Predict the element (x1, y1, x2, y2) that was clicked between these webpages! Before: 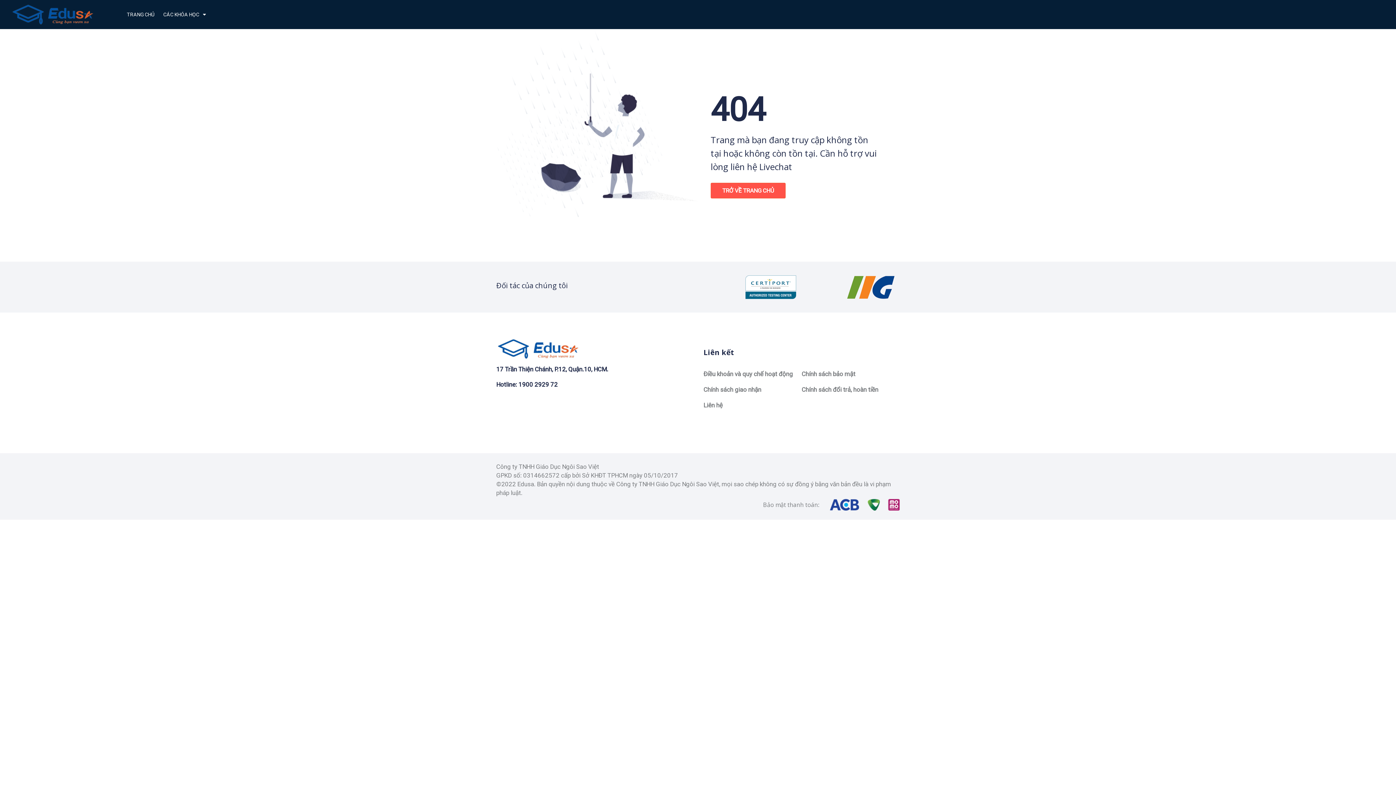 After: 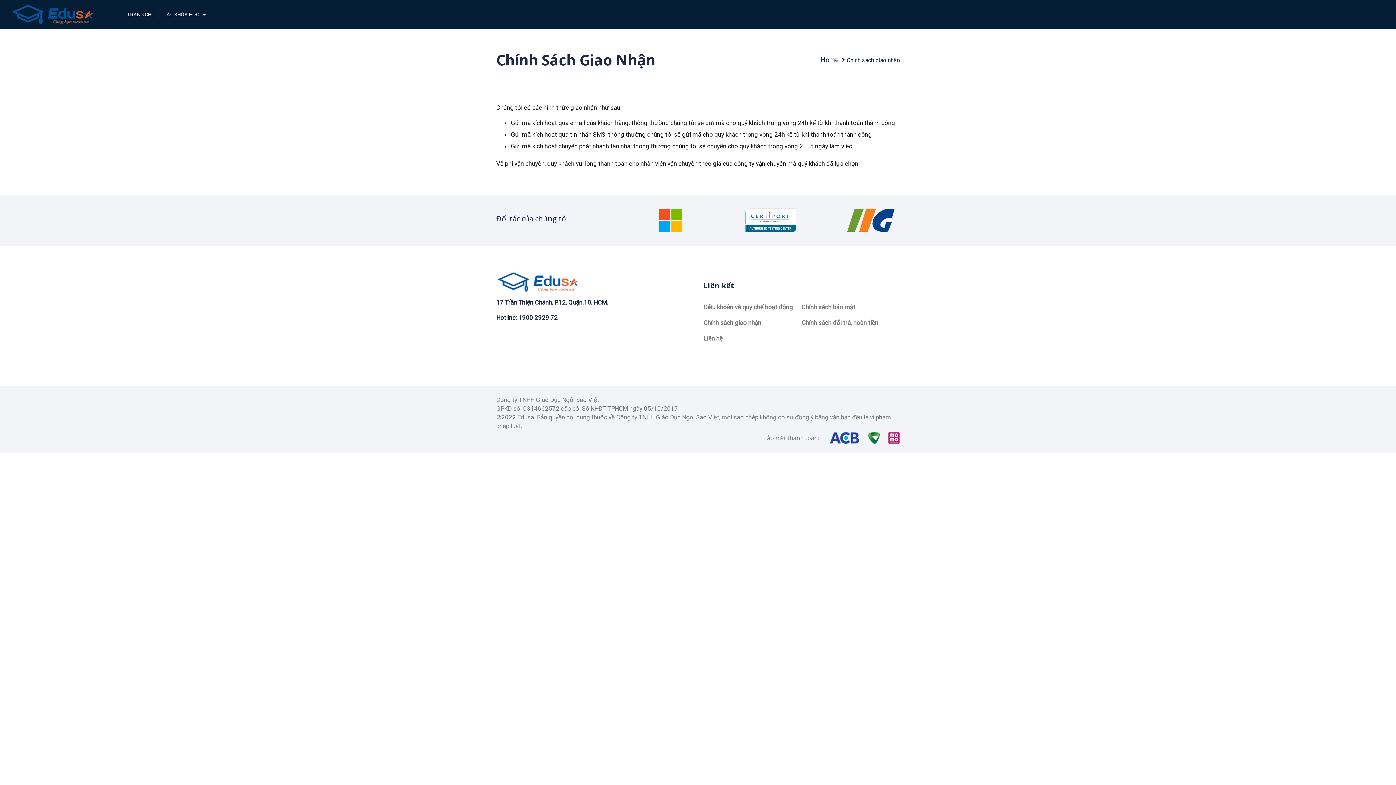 Action: label: Chính sách giao nhận bbox: (703, 386, 761, 393)